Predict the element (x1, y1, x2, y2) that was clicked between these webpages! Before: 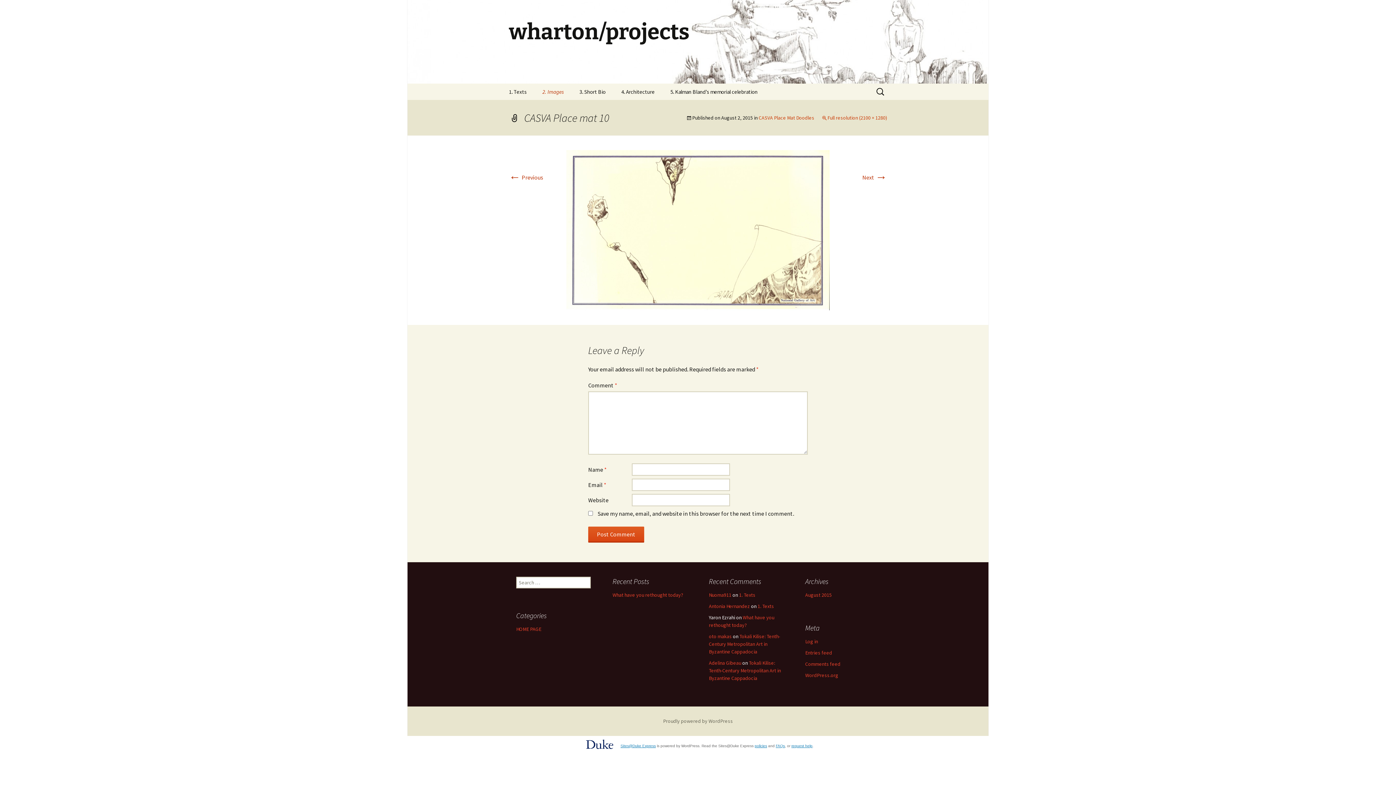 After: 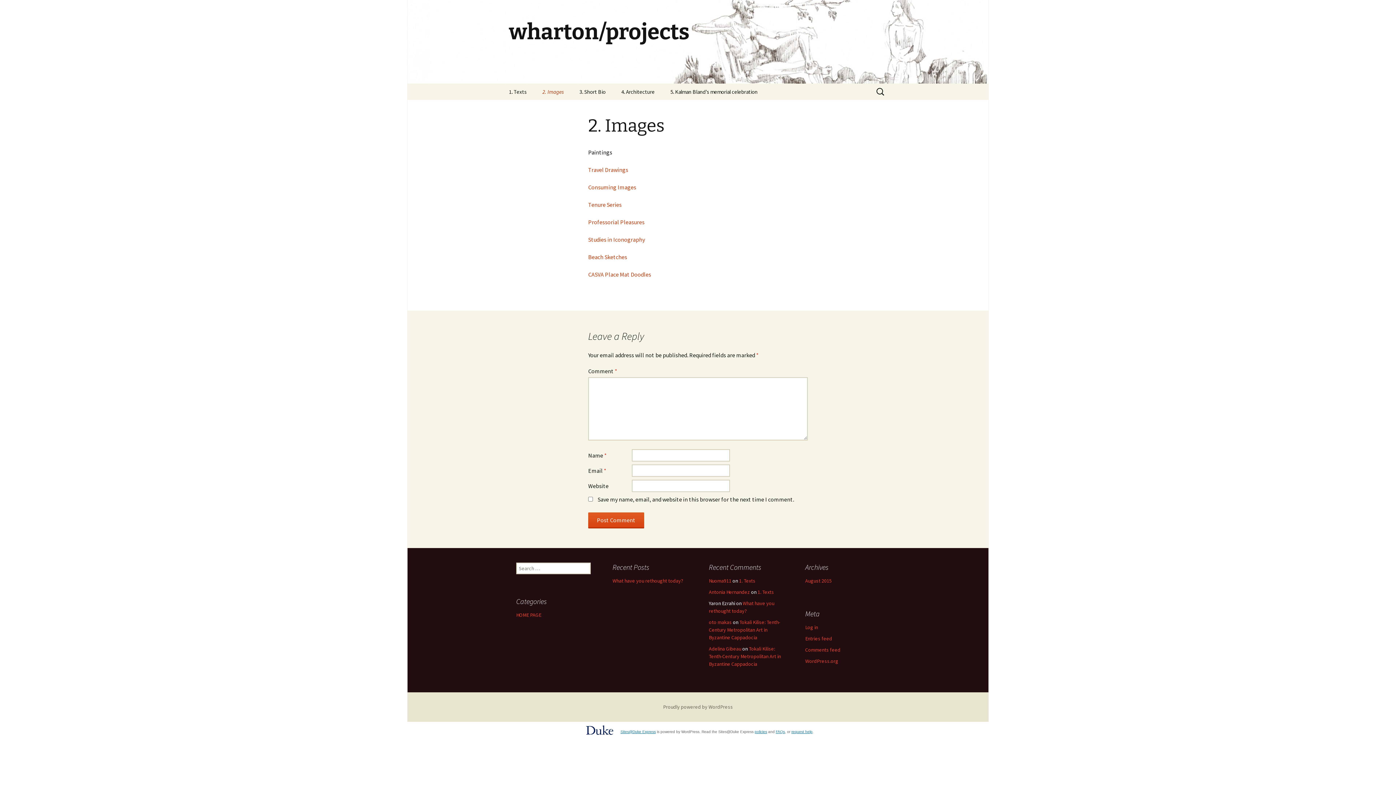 Action: bbox: (535, 83, 571, 100) label: 2. Images